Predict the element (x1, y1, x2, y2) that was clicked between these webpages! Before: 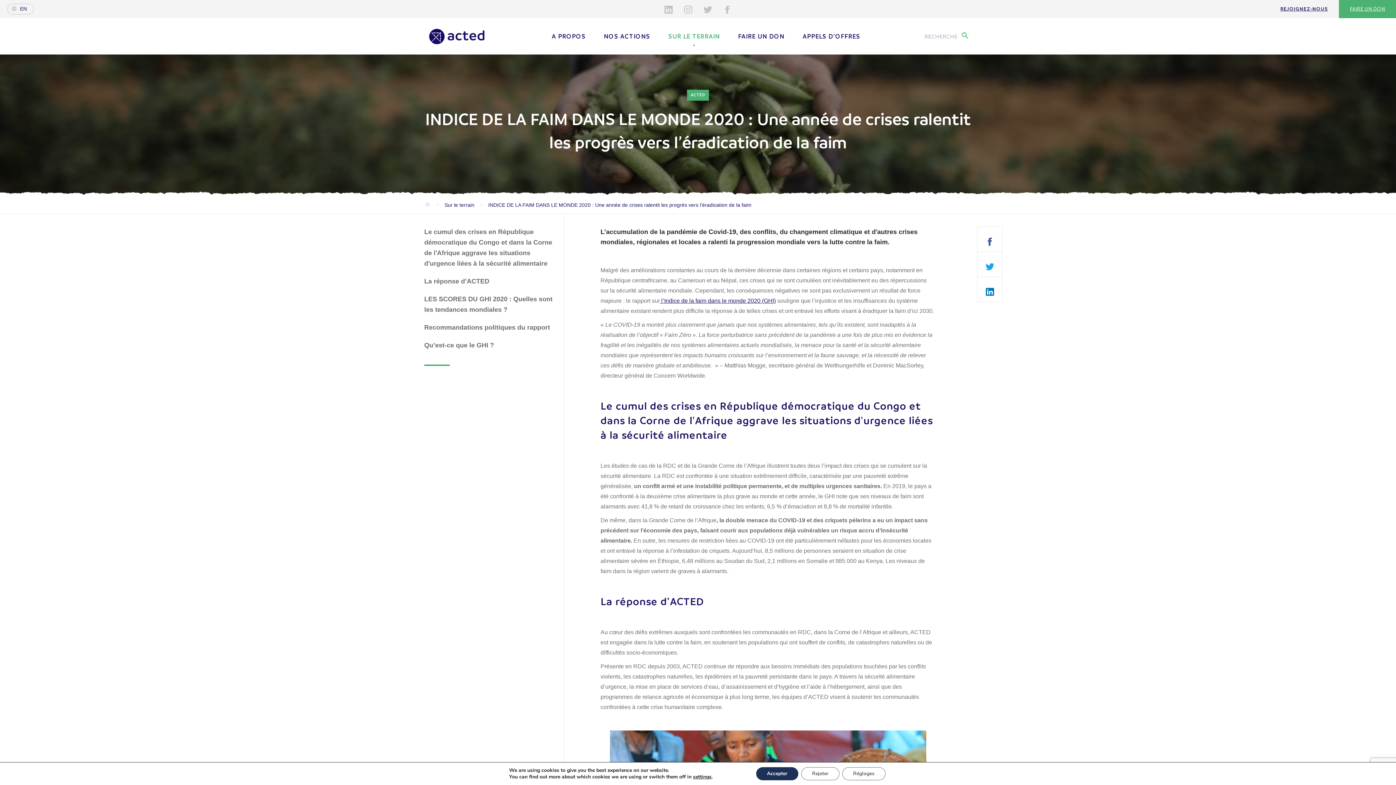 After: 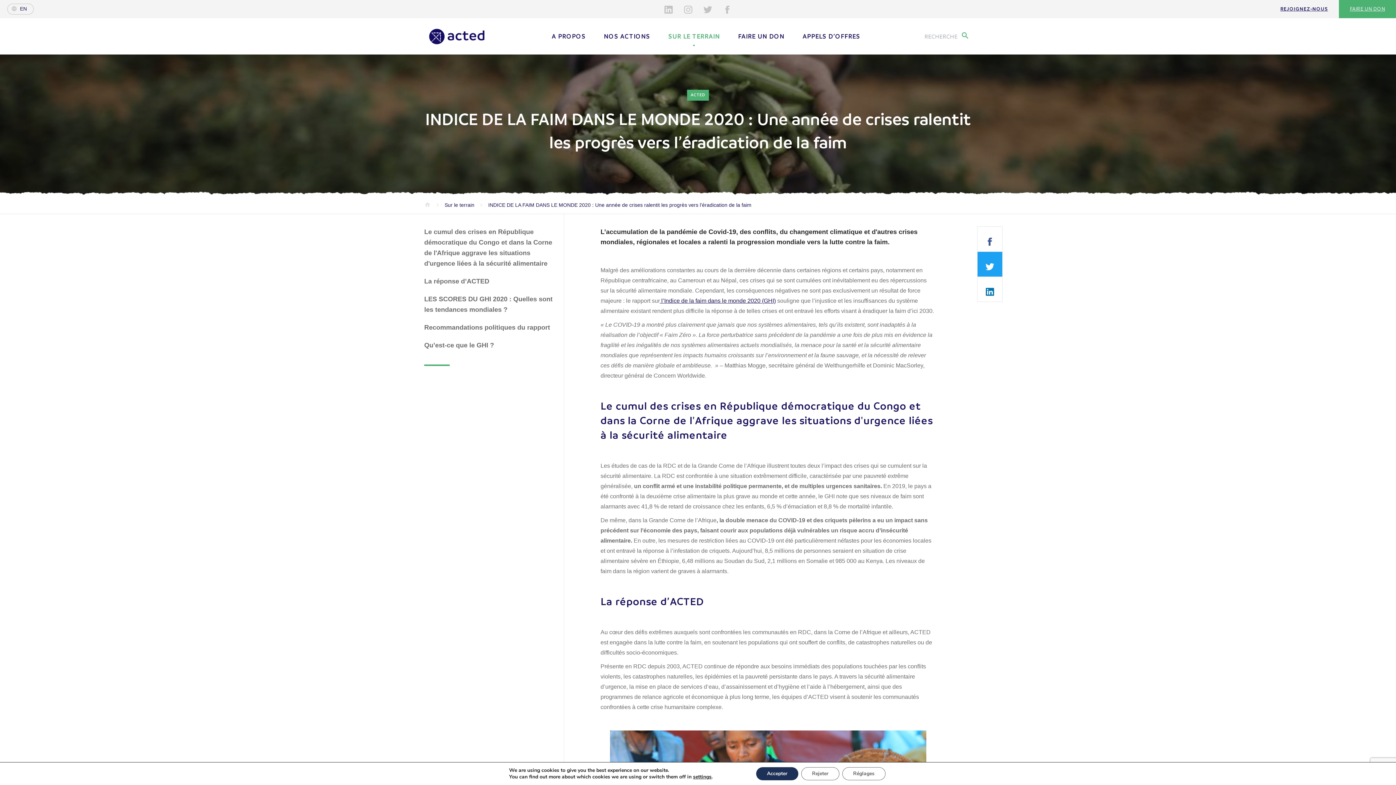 Action: bbox: (977, 251, 1002, 277)